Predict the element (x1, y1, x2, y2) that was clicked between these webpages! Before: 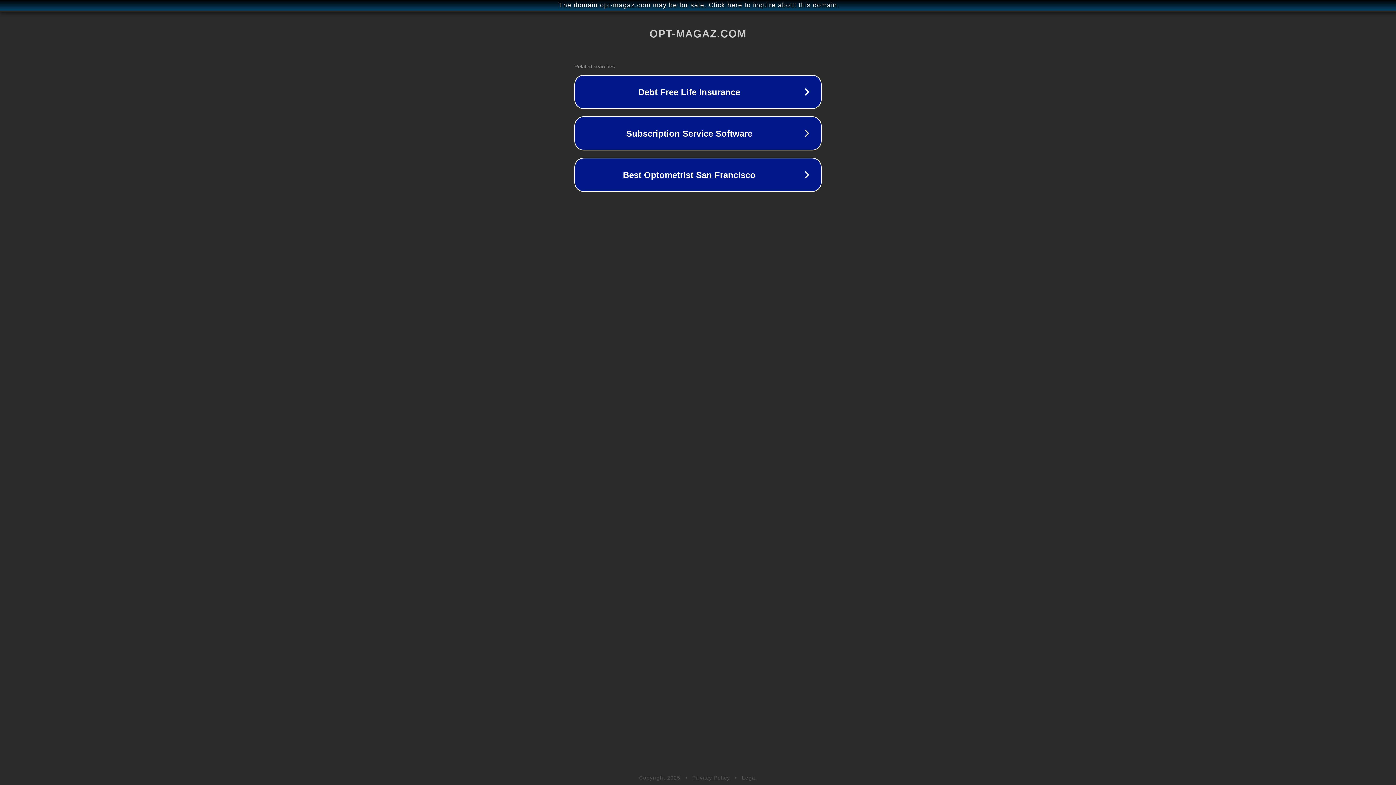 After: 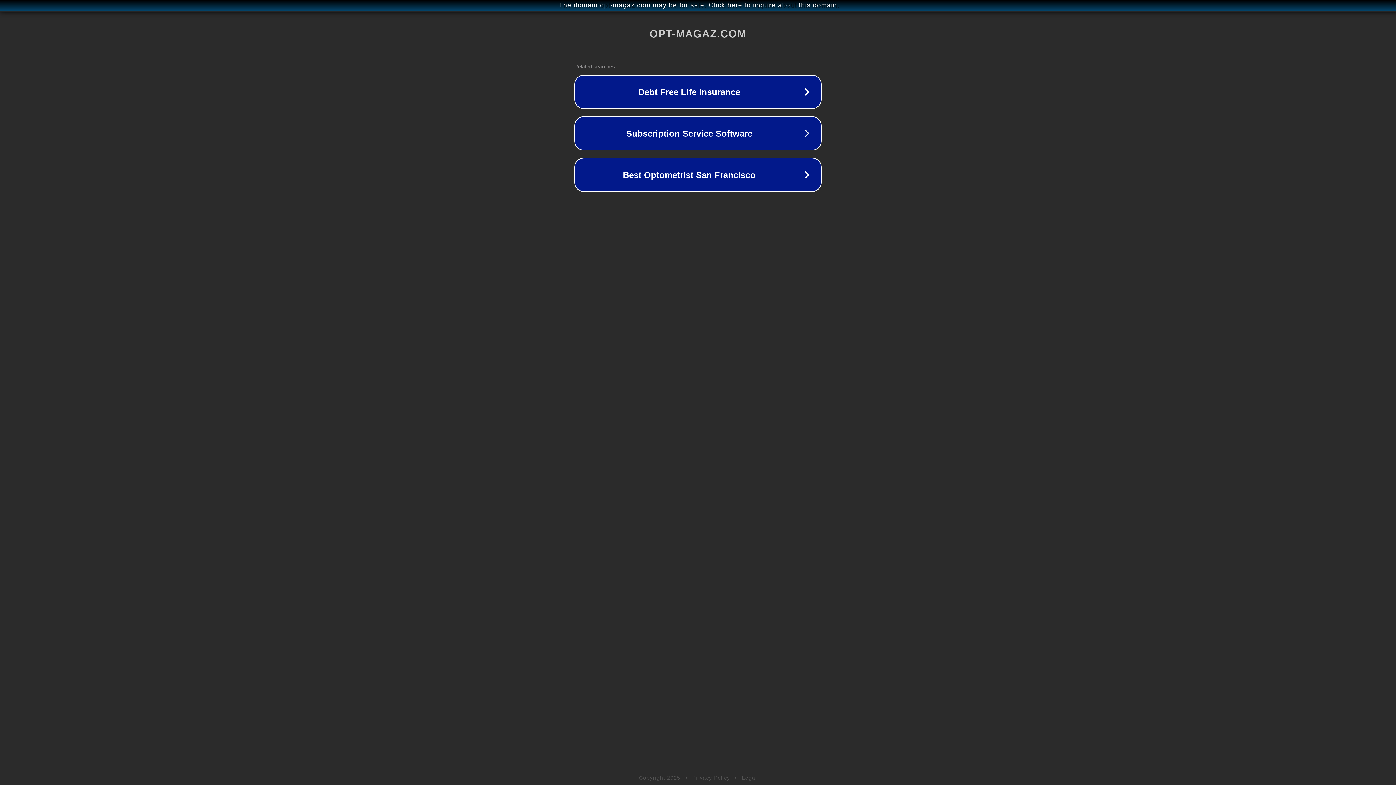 Action: bbox: (742, 775, 757, 781) label: Legal